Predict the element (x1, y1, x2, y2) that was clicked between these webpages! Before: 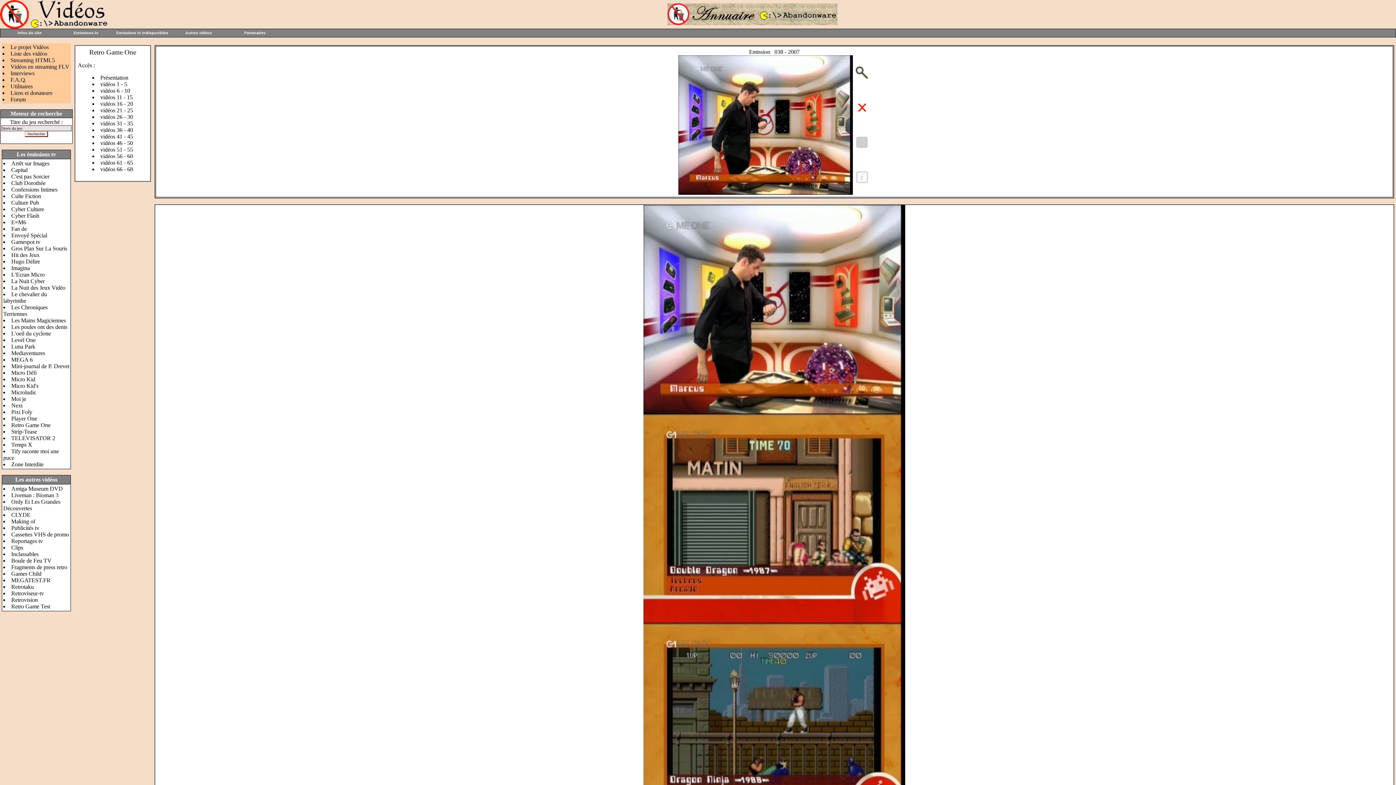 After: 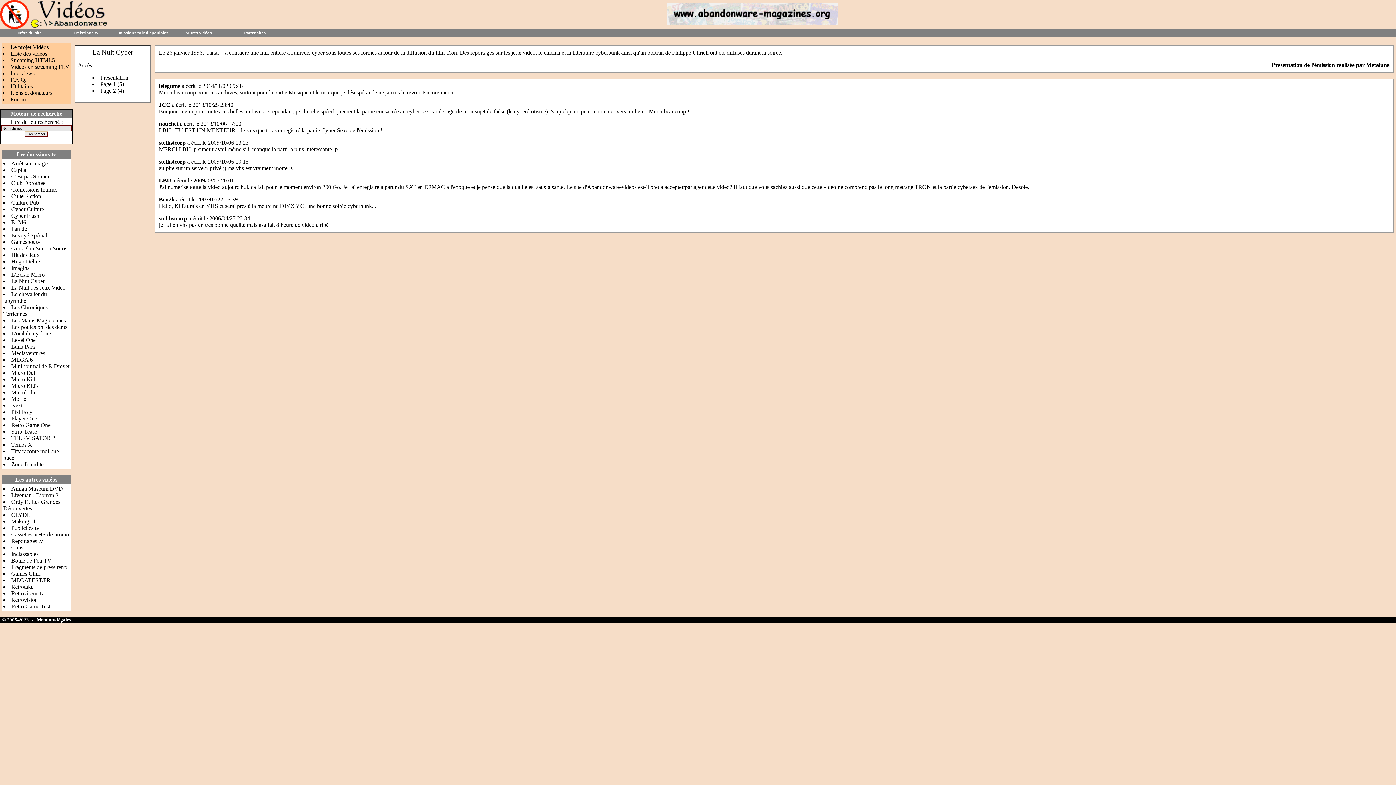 Action: label: La Nuit Cyber bbox: (11, 278, 44, 284)